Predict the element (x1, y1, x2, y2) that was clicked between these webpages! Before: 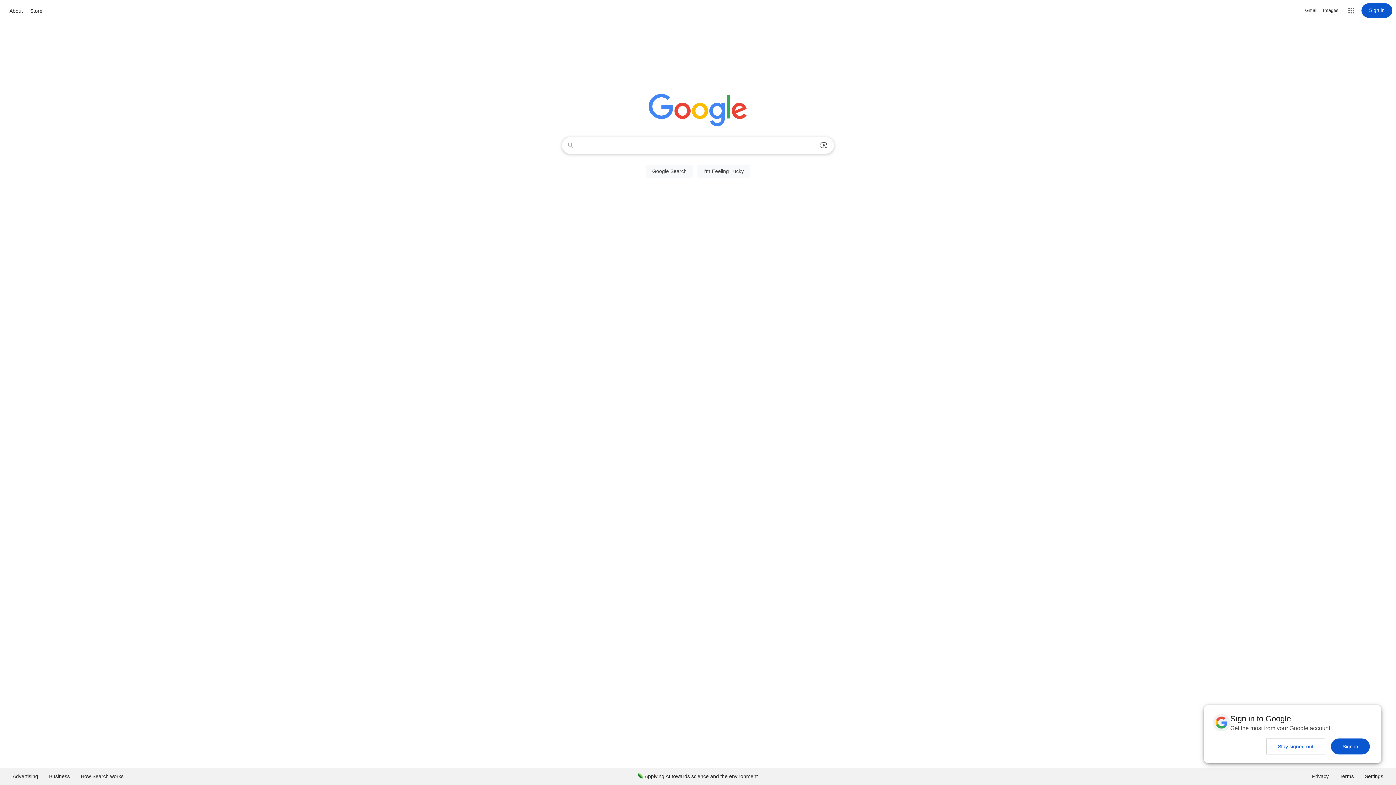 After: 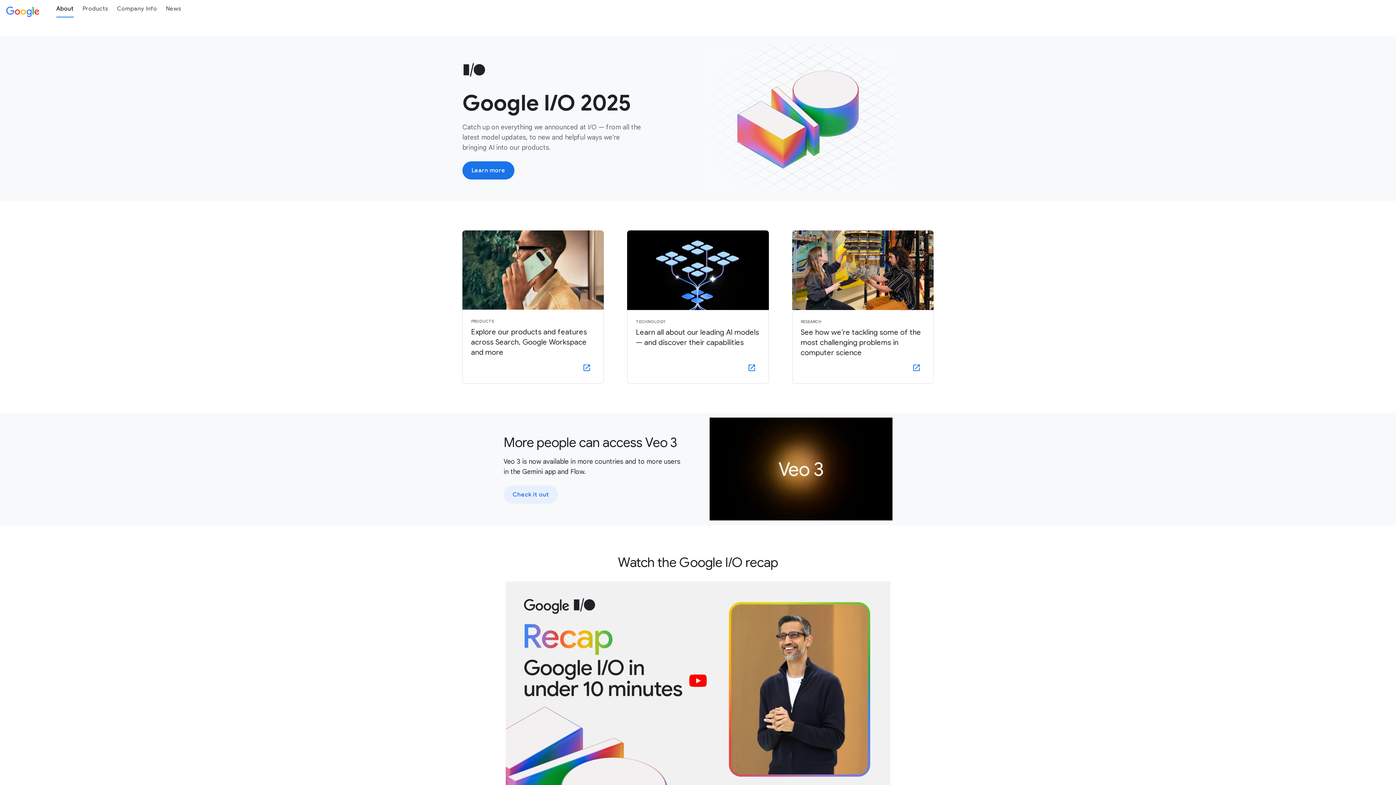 Action: bbox: (7, 6, 24, 15) label: About